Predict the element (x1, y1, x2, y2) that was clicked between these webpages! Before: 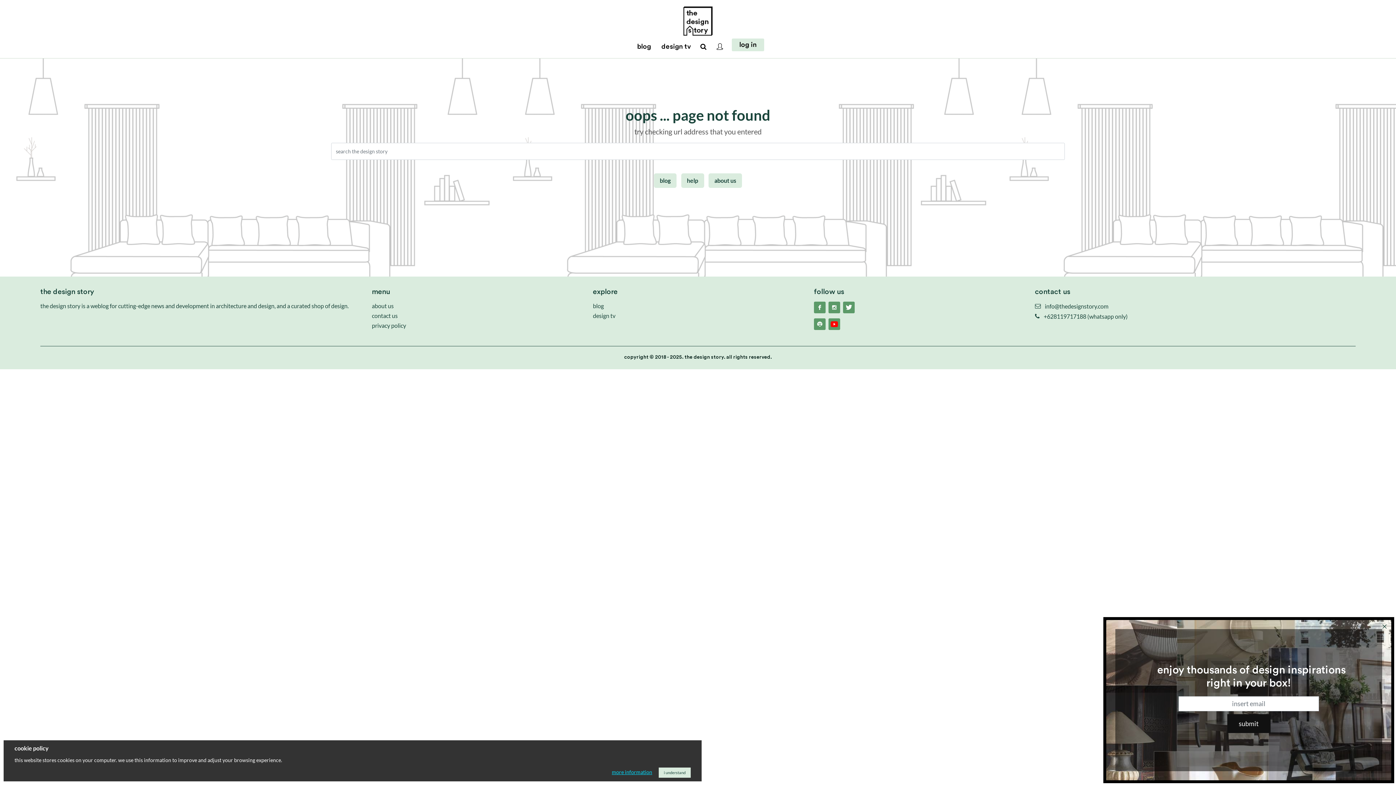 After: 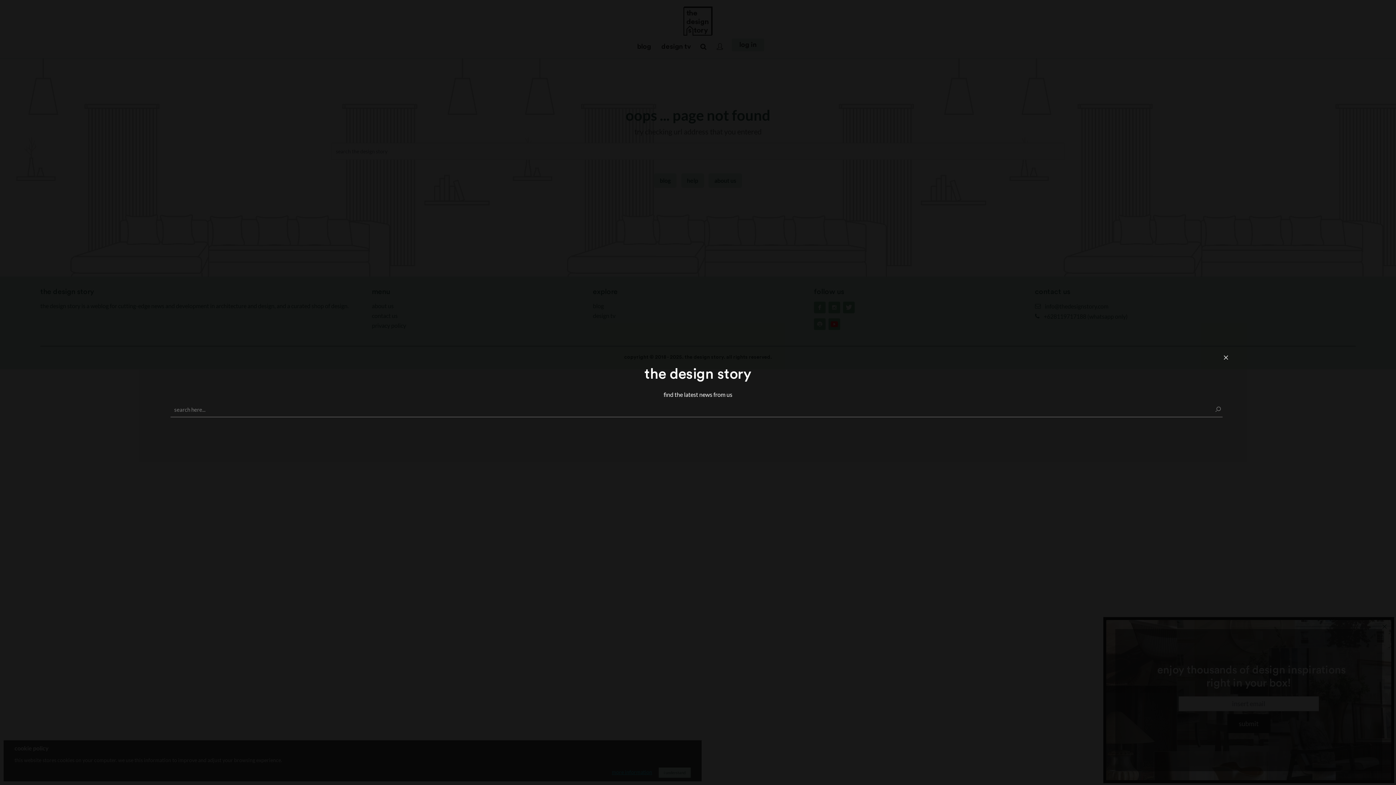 Action: bbox: (696, 33, 712, 56)